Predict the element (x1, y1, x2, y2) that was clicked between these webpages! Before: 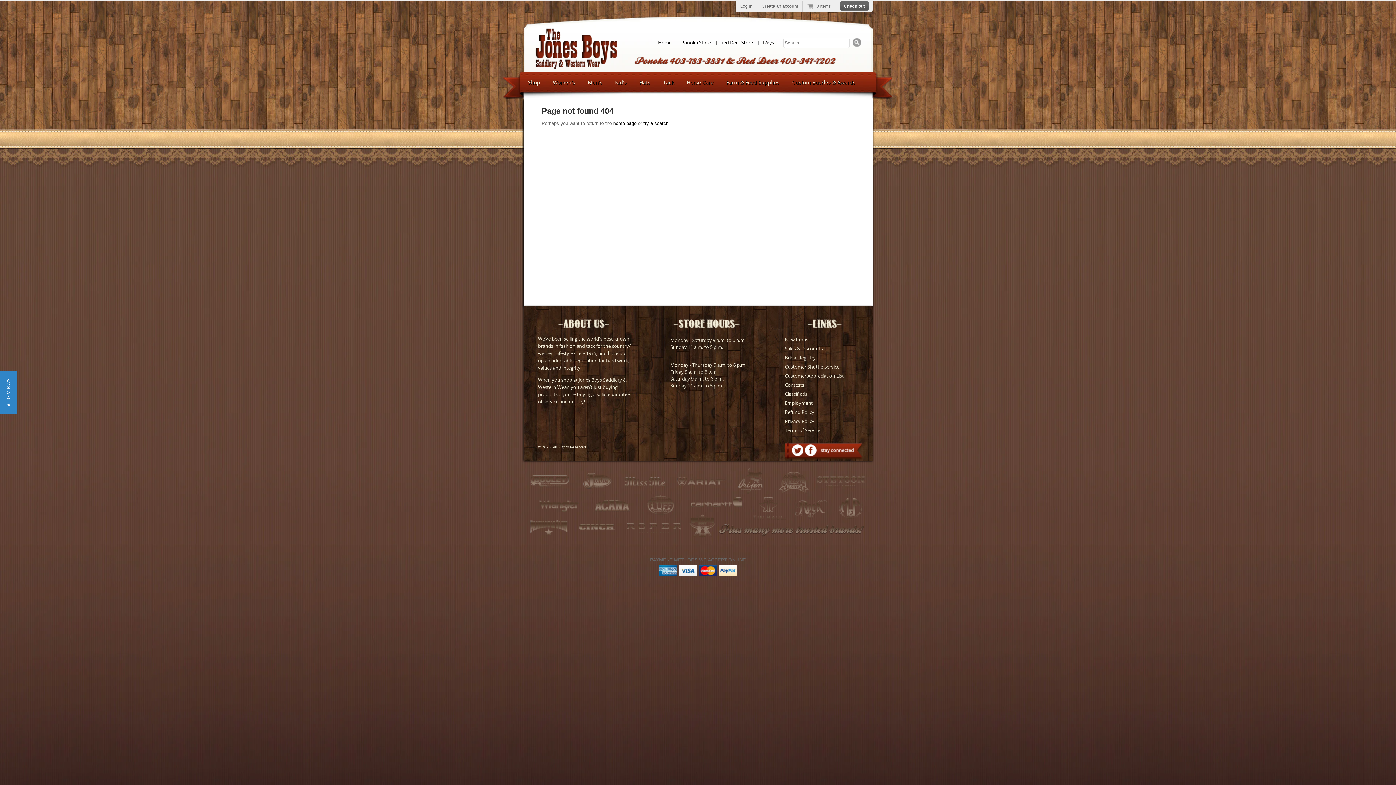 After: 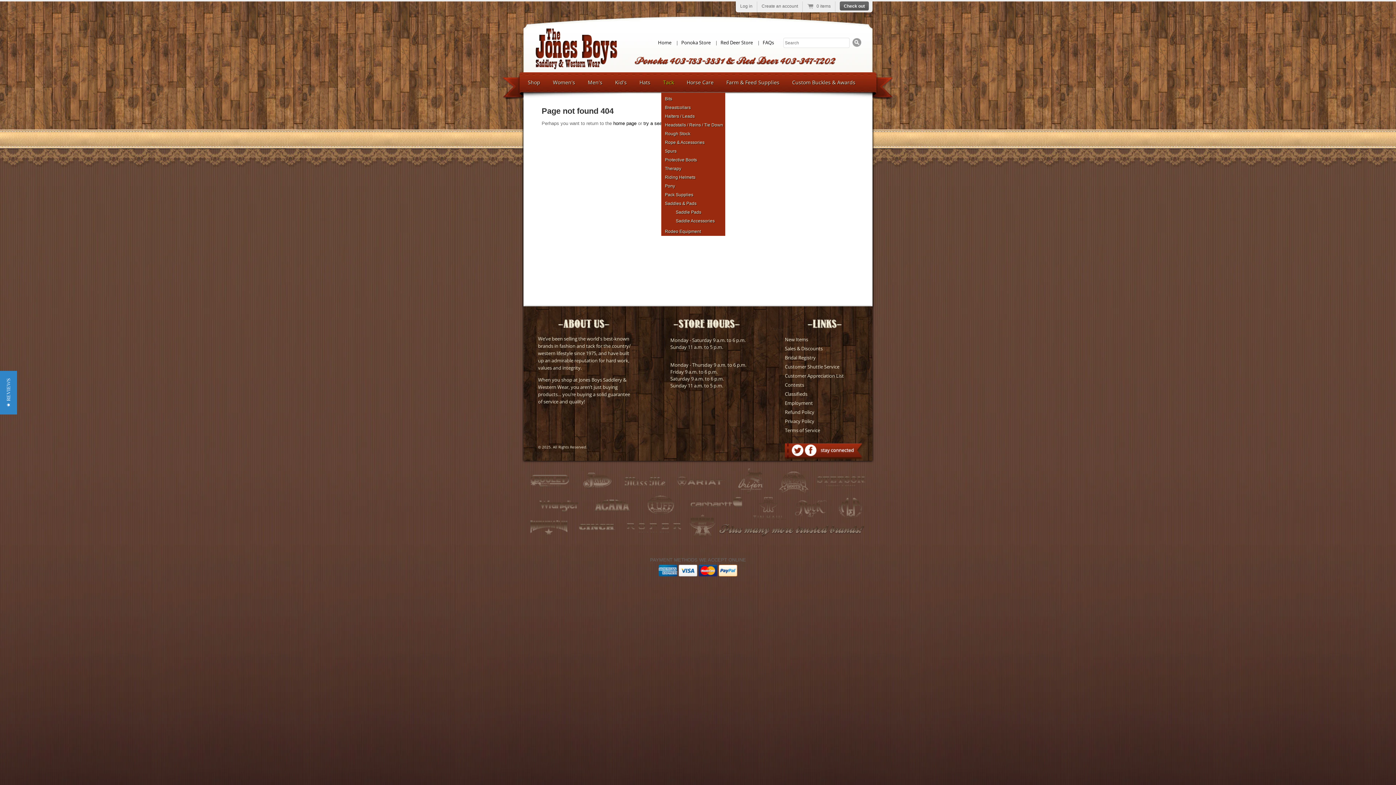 Action: bbox: (661, 74, 676, 92) label: Tack